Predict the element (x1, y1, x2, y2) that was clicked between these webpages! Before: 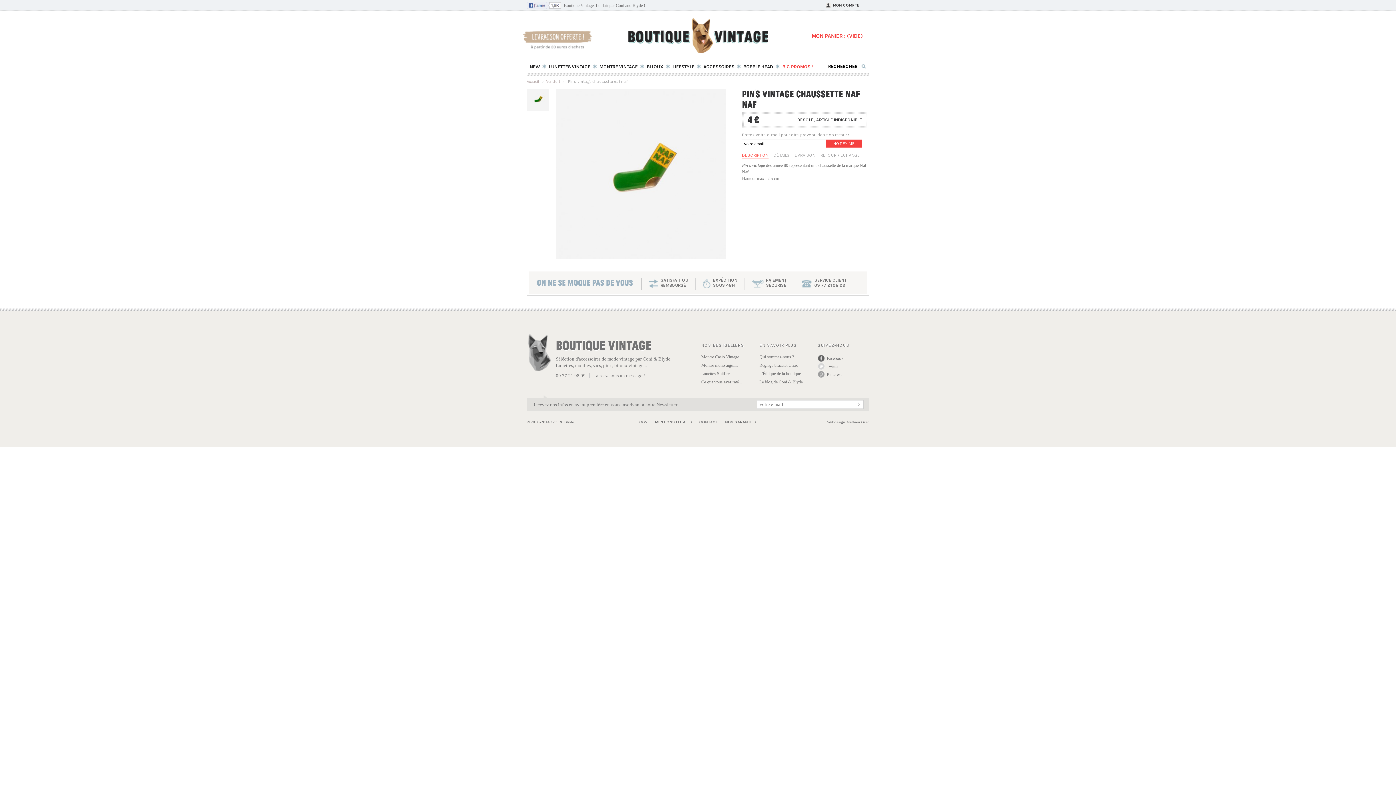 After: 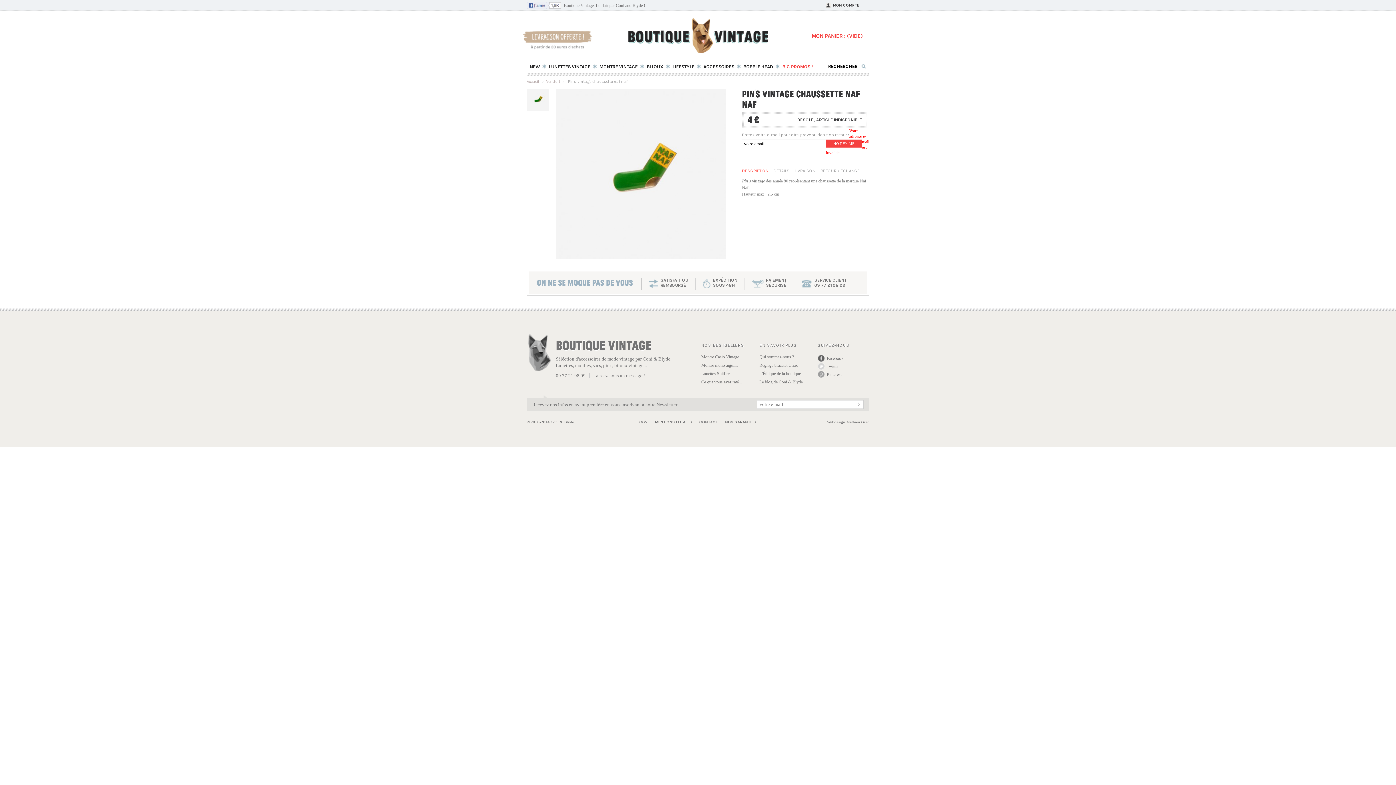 Action: label: NOTIFY ME bbox: (826, 139, 862, 147)